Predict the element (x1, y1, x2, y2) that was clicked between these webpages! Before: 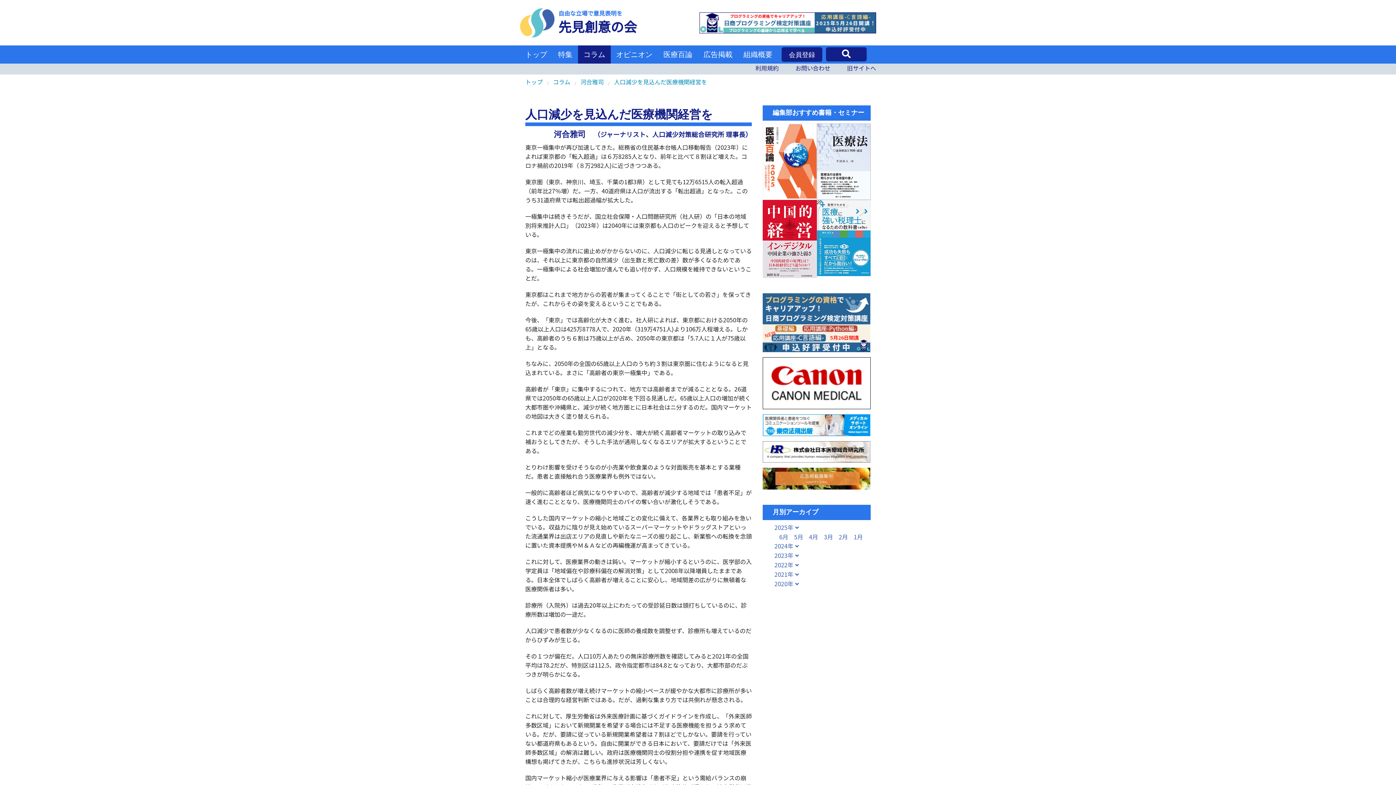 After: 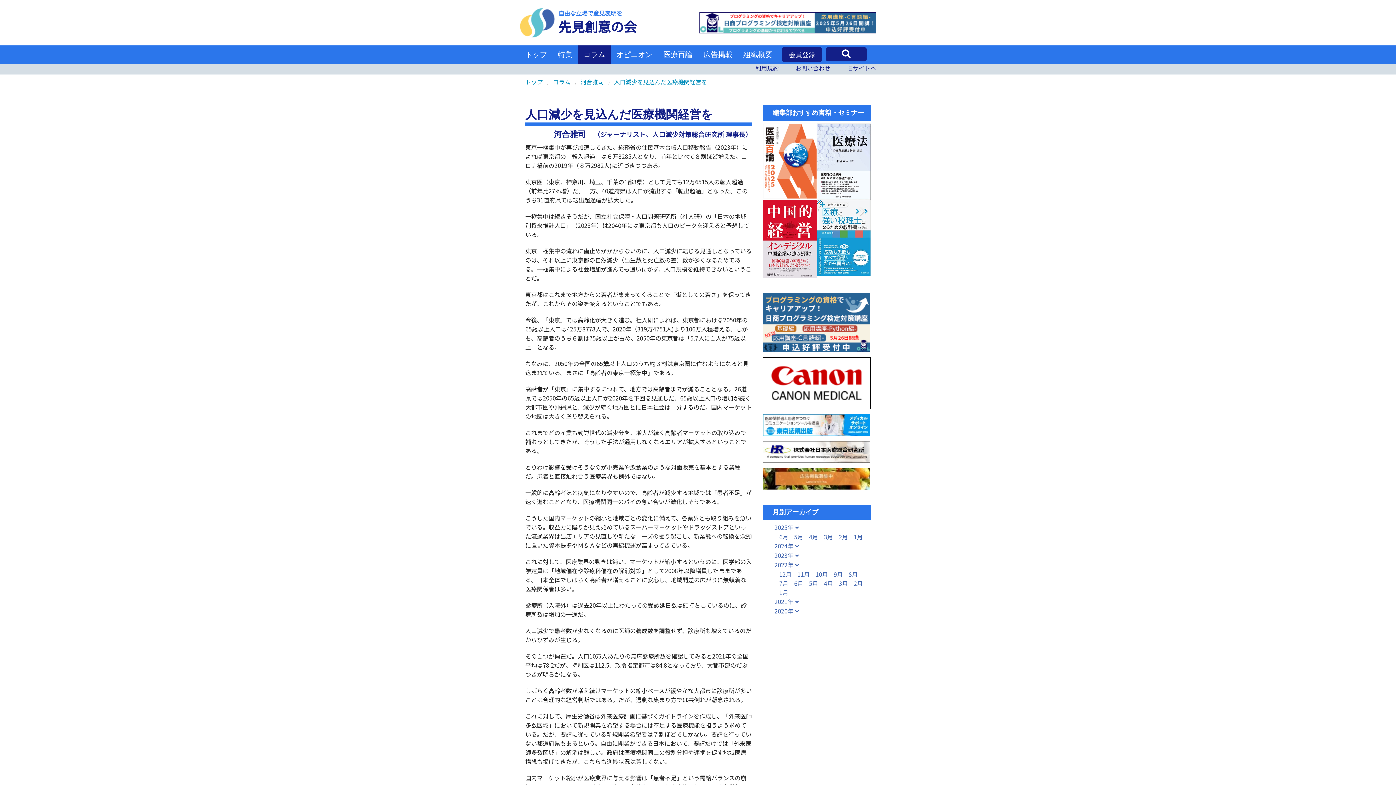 Action: label: 2022年 bbox: (774, 560, 797, 569)